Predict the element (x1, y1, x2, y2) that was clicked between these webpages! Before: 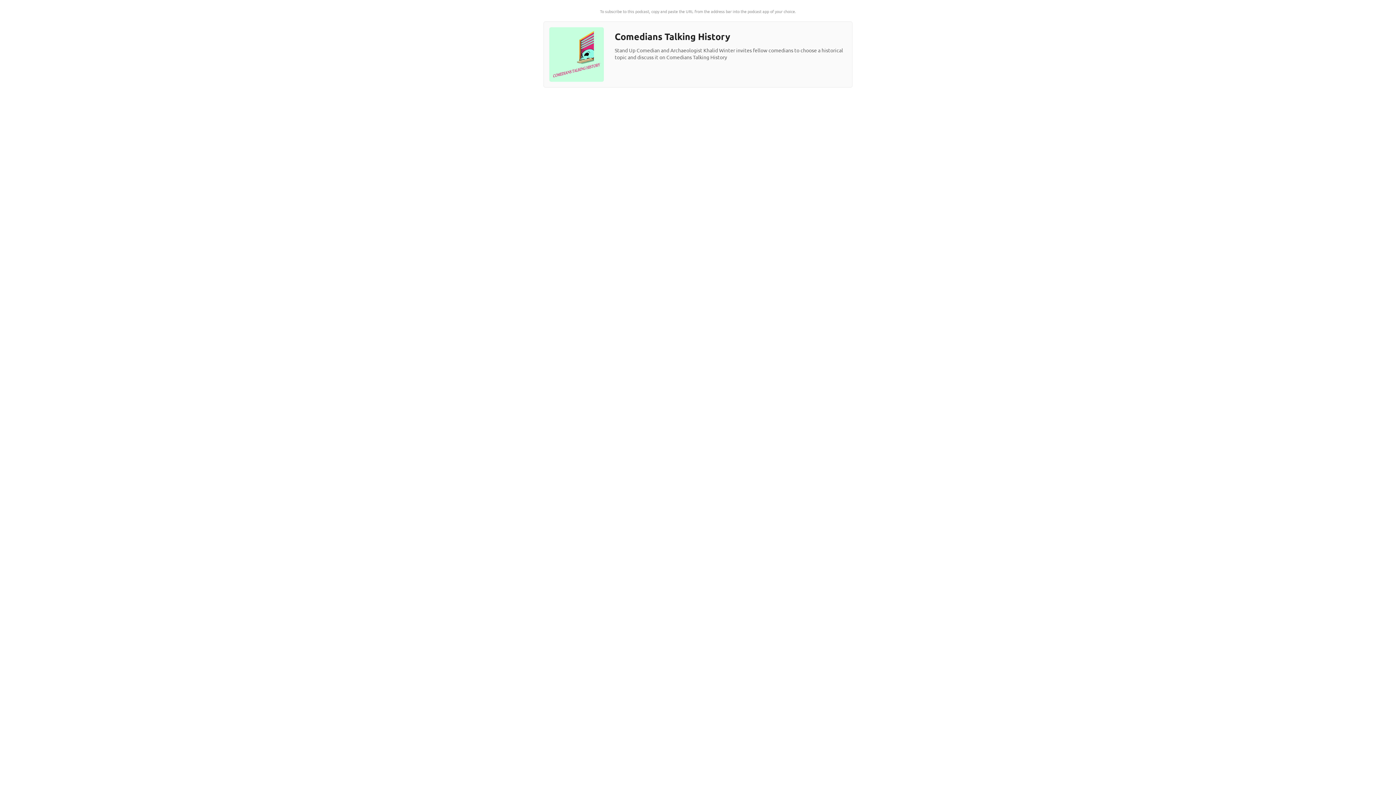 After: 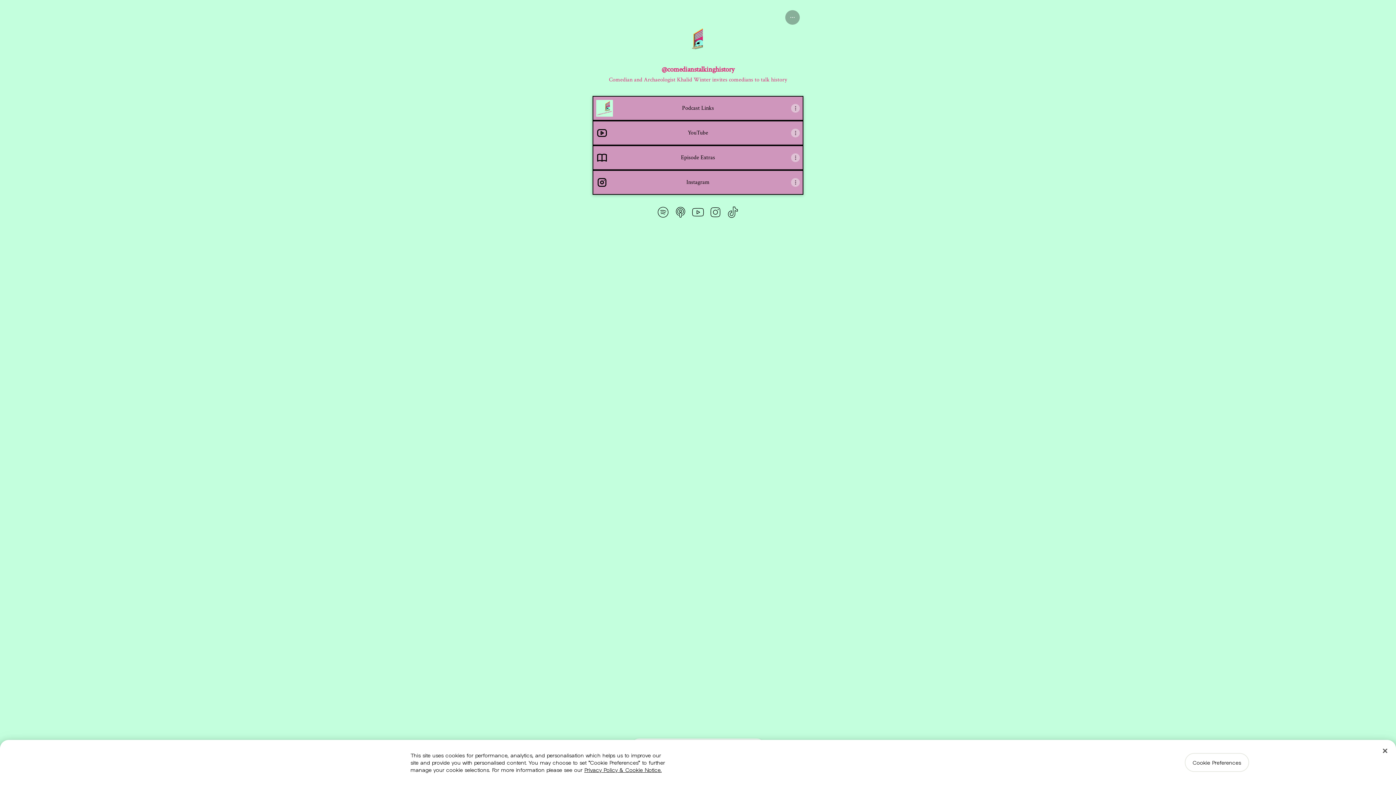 Action: bbox: (549, 76, 604, 82)